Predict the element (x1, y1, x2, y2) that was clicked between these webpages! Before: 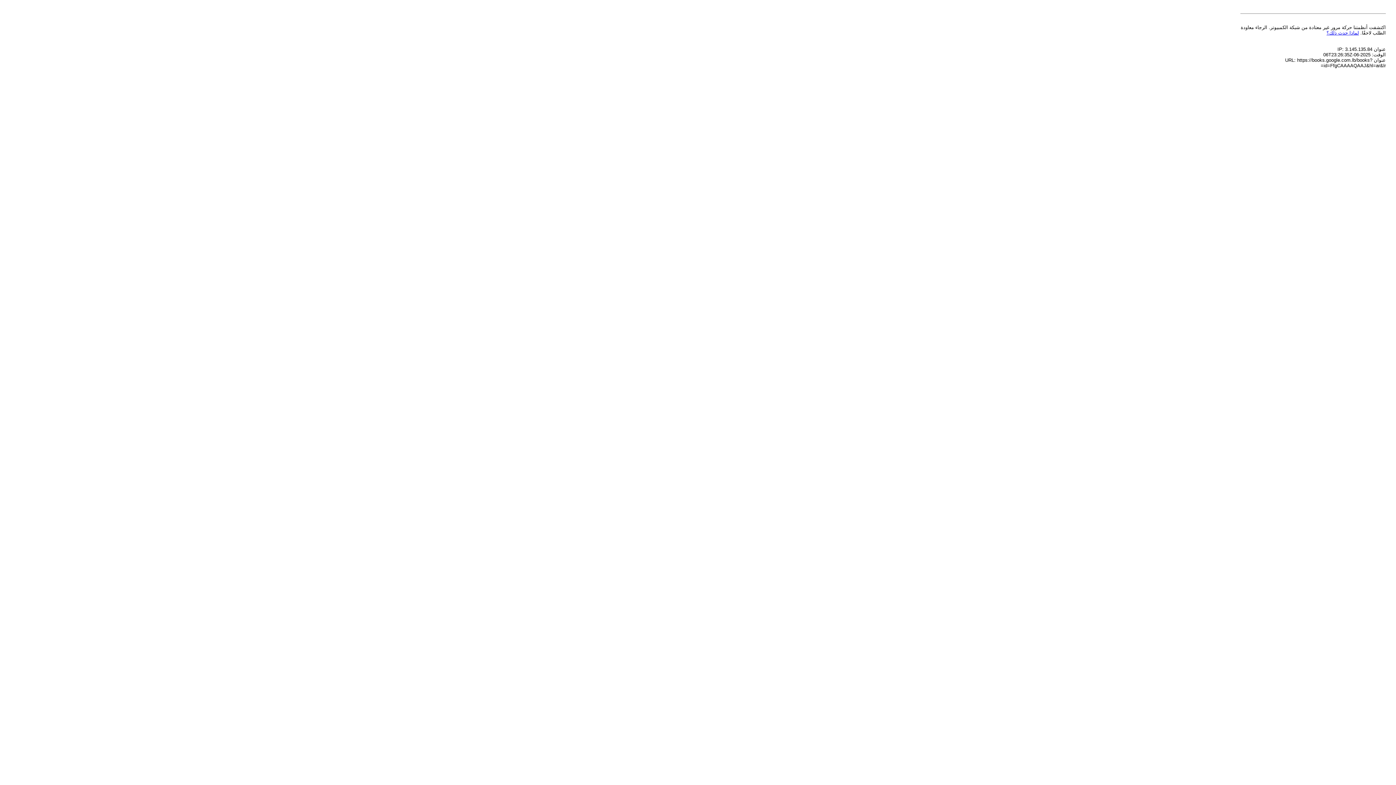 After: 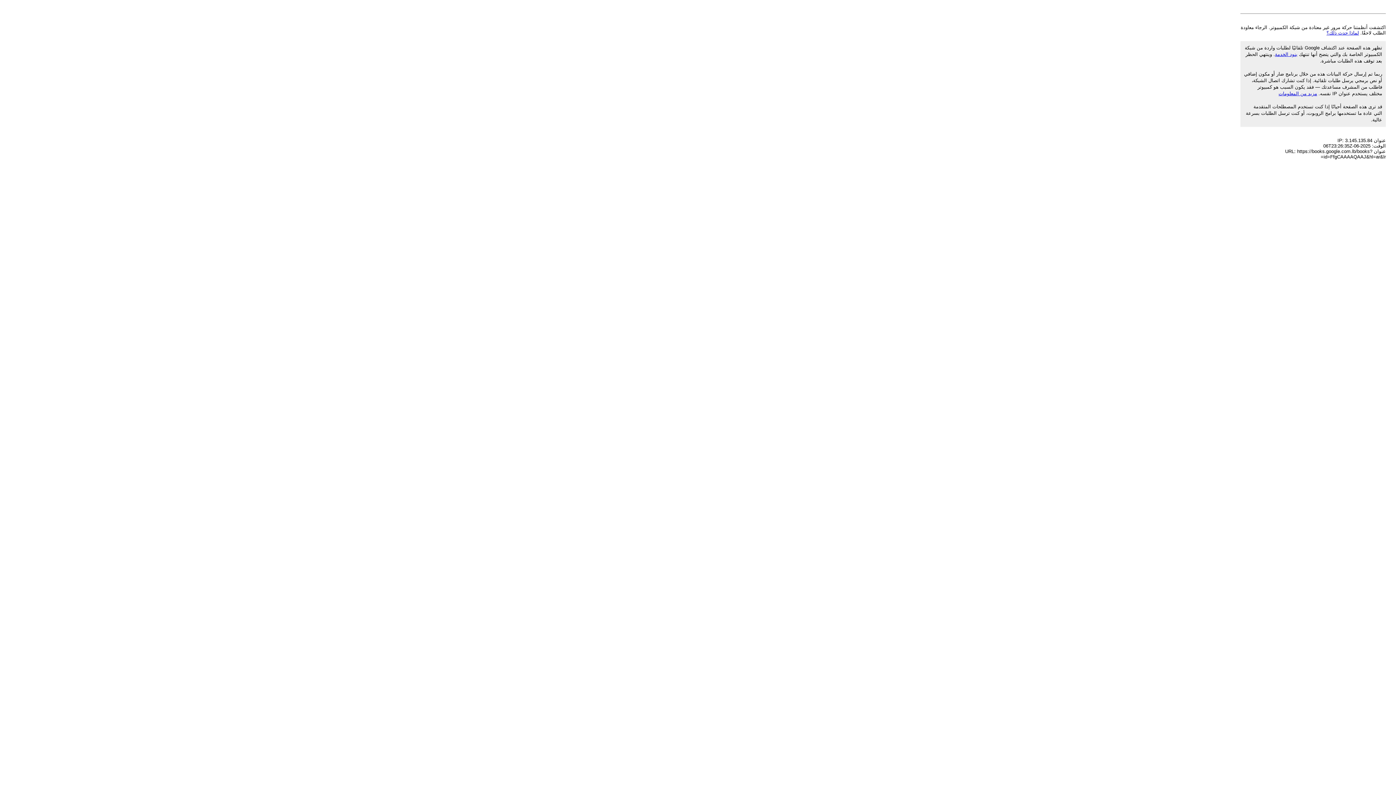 Action: label: لماذا حدث ذلك؟ bbox: (1326, 30, 1359, 35)